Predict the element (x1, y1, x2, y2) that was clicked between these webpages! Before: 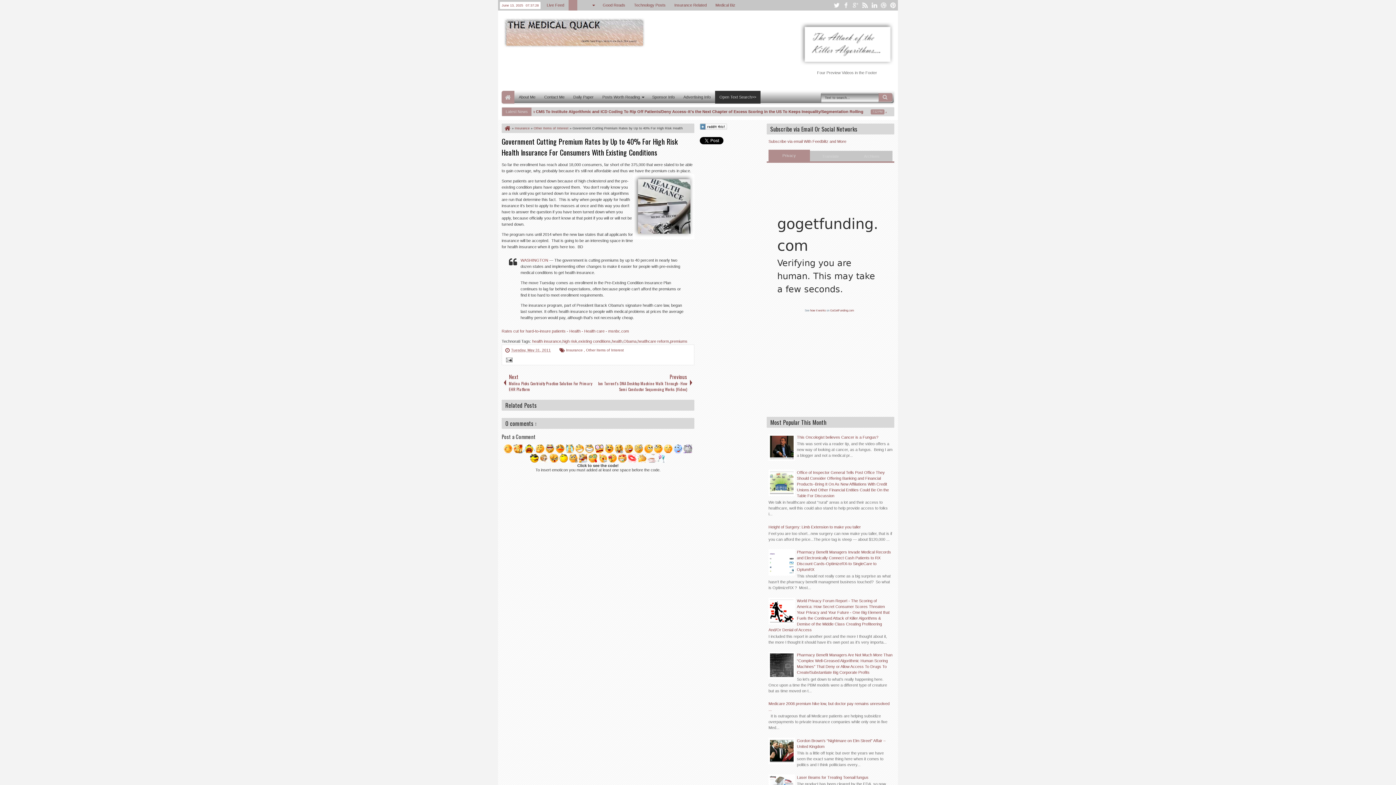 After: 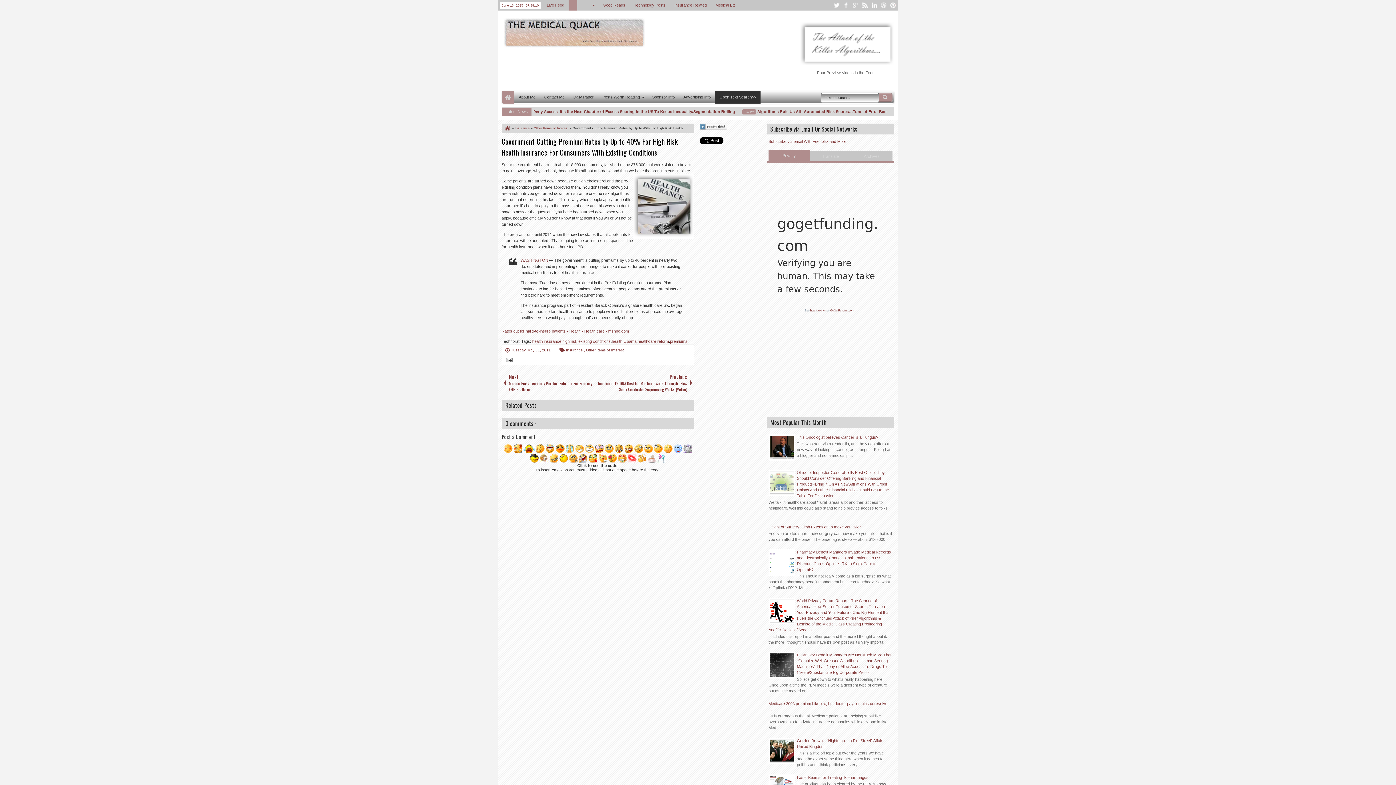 Action: bbox: (770, 491, 795, 495)